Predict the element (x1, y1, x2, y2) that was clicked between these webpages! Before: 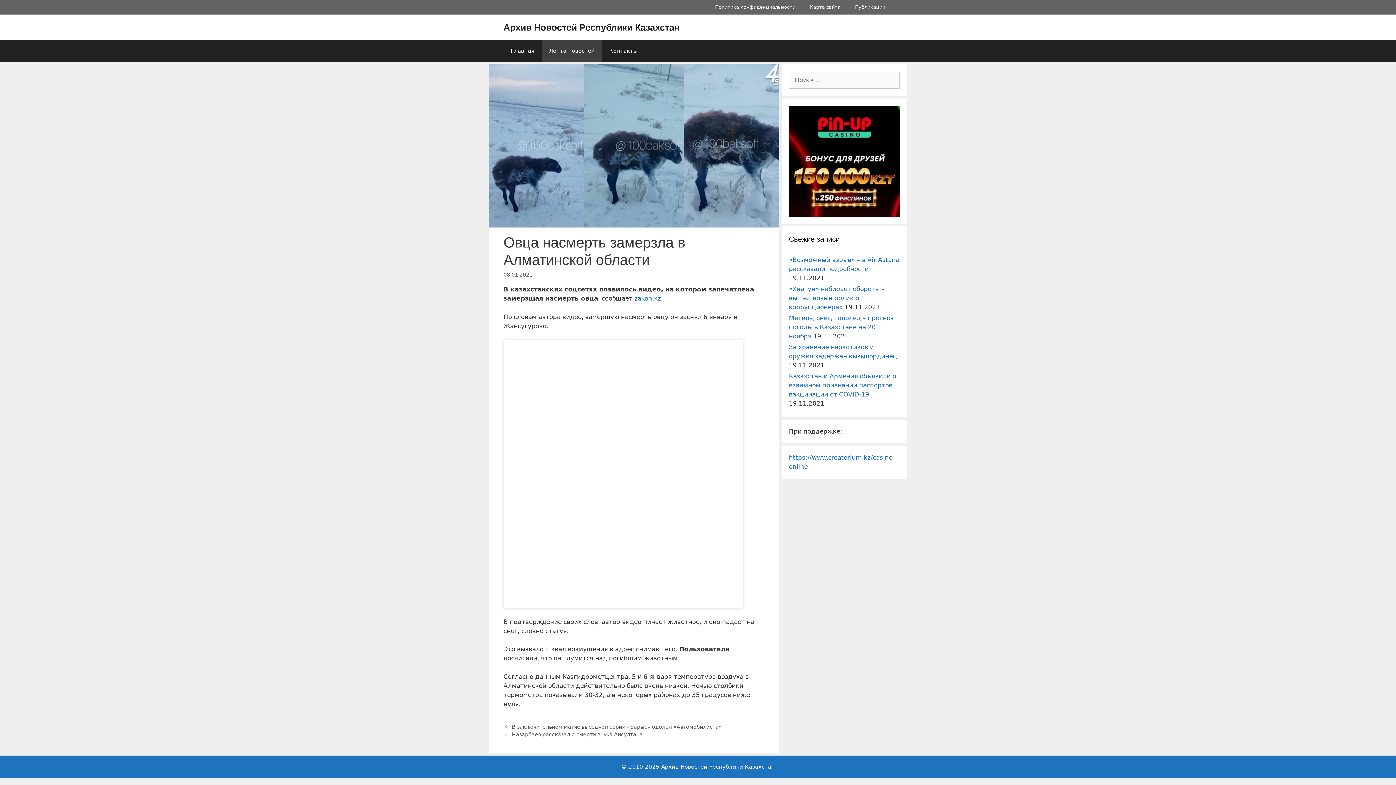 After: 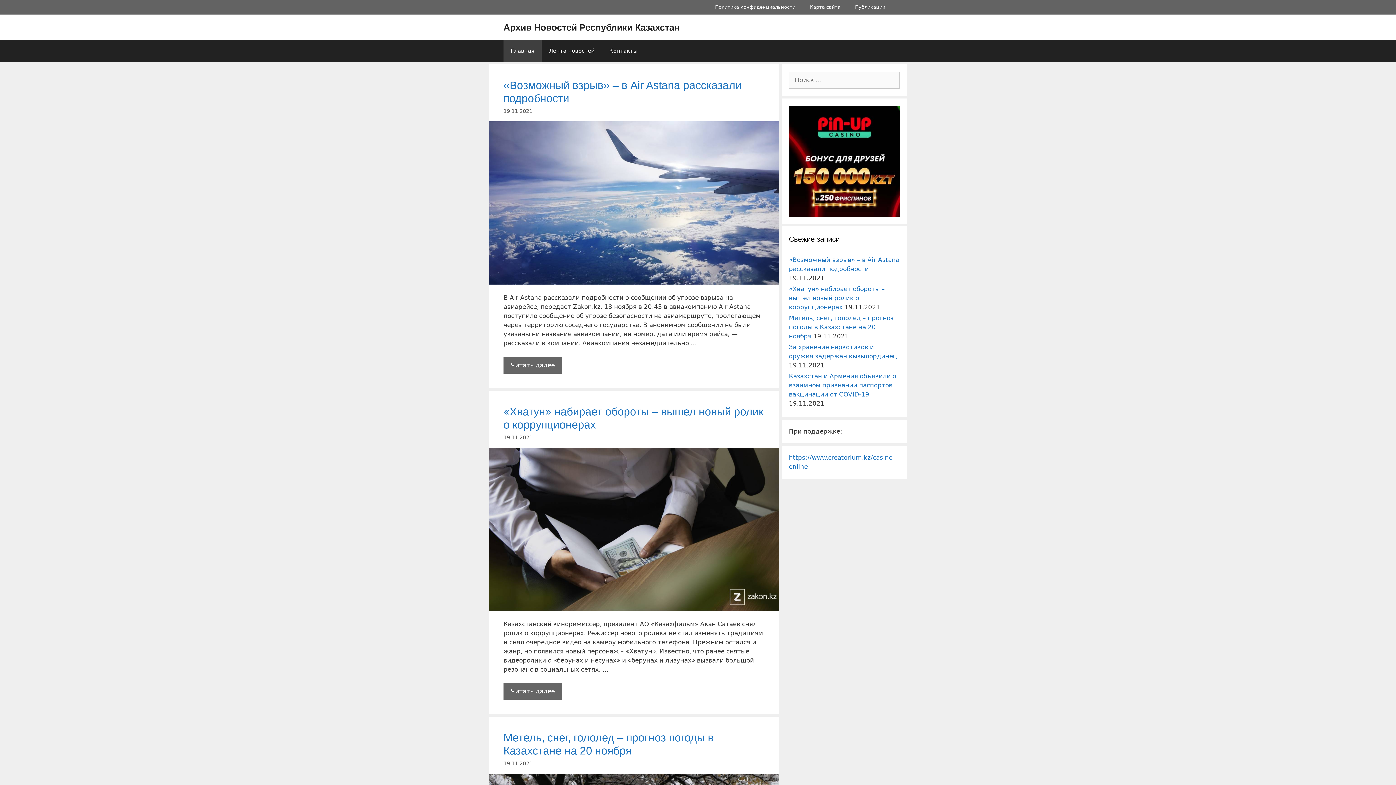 Action: label: Архив Новостей Республики Казахстан bbox: (503, 22, 680, 32)